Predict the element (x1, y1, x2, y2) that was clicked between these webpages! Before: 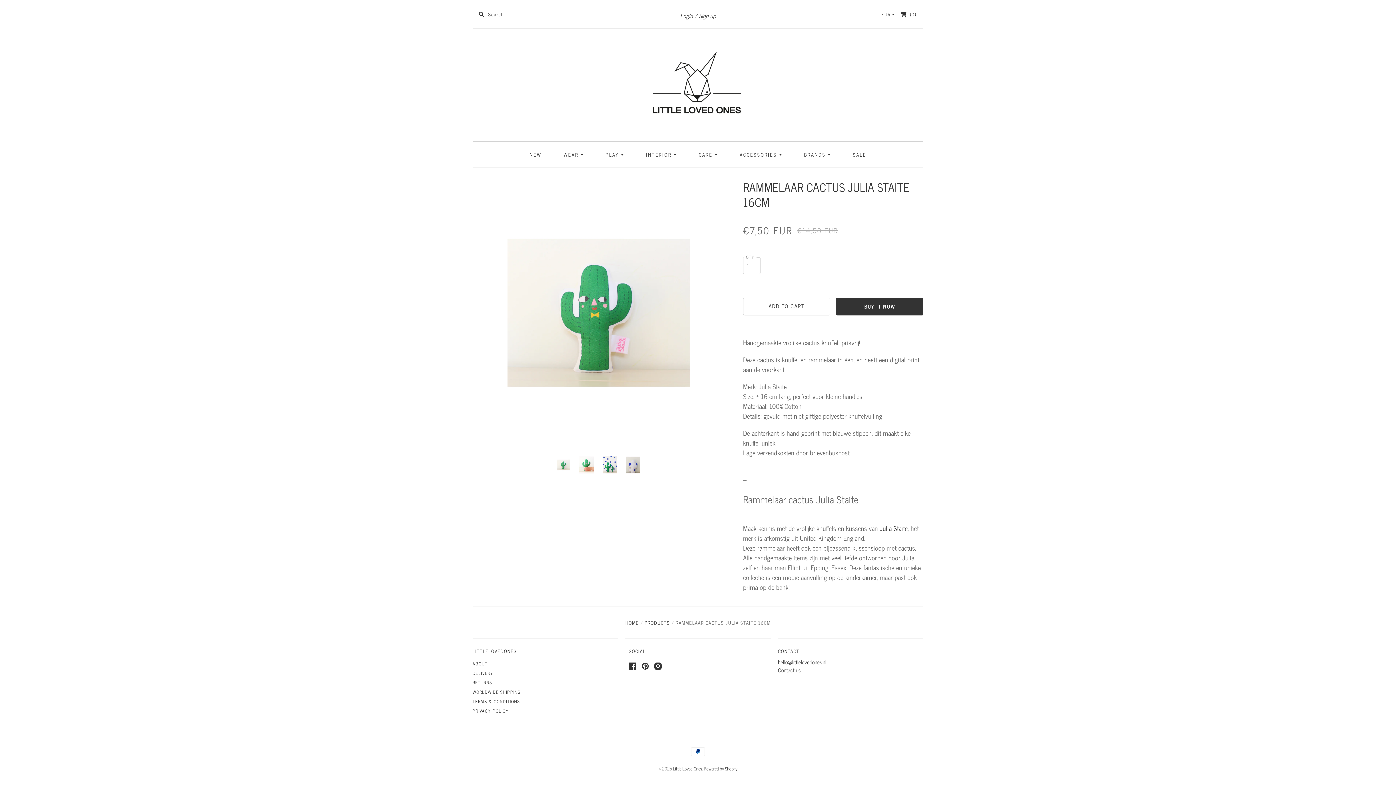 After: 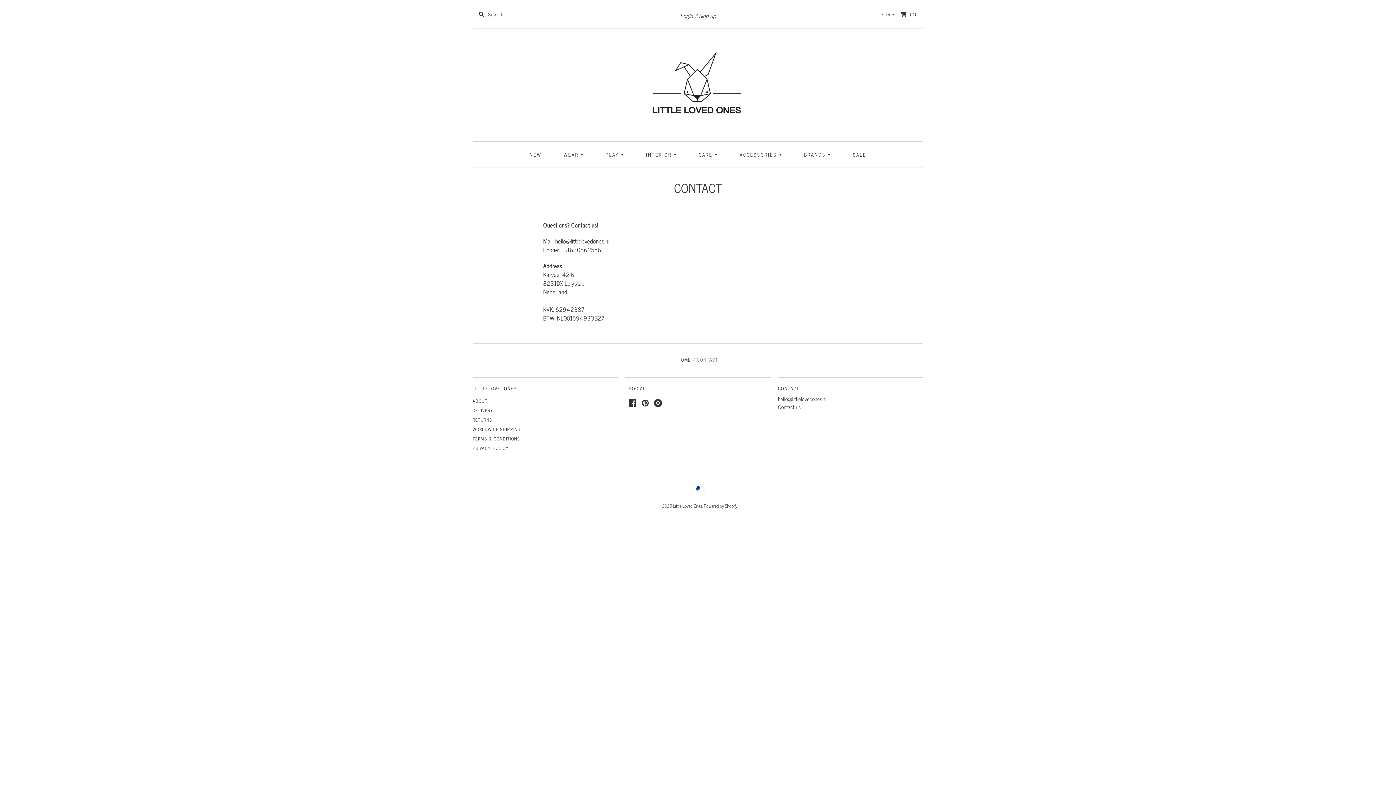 Action: bbox: (778, 665, 800, 674) label: Contact us